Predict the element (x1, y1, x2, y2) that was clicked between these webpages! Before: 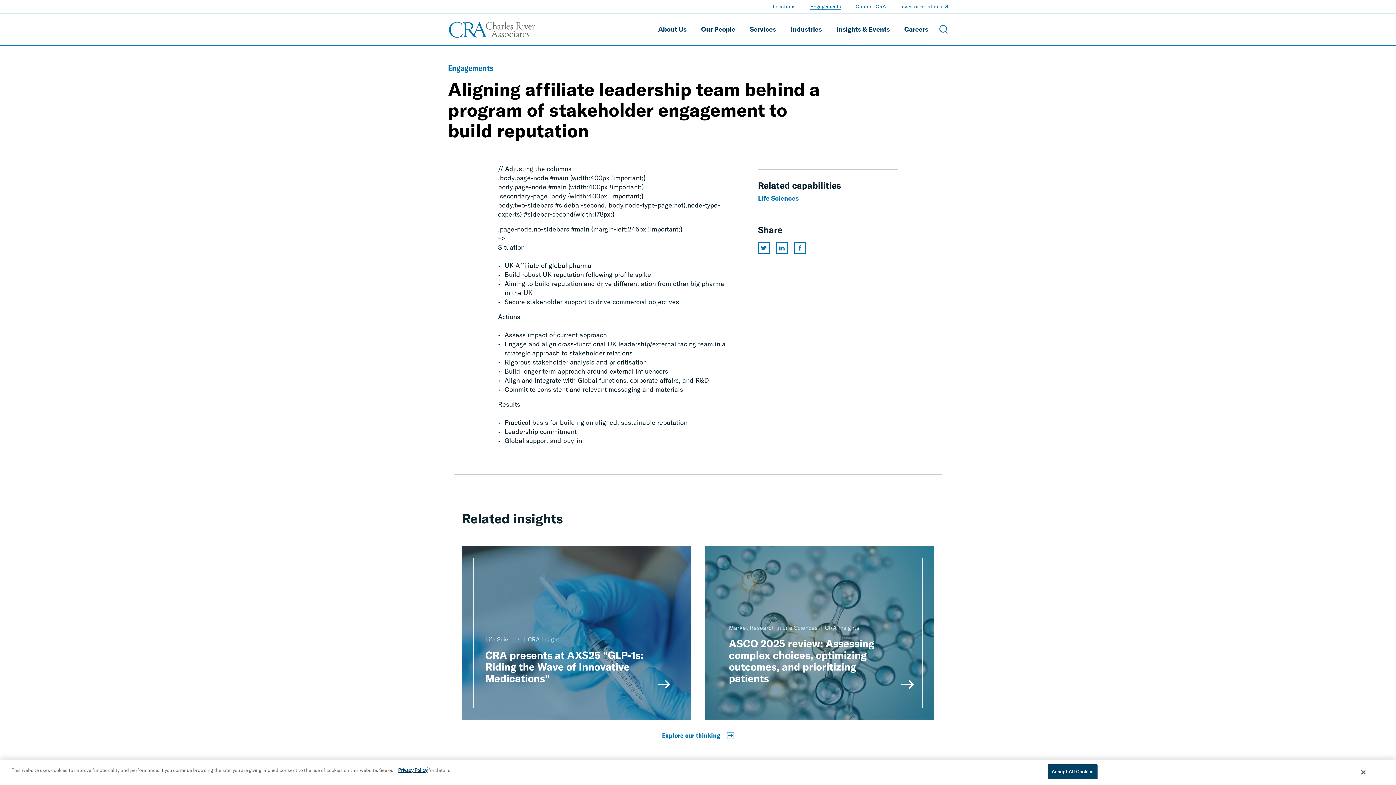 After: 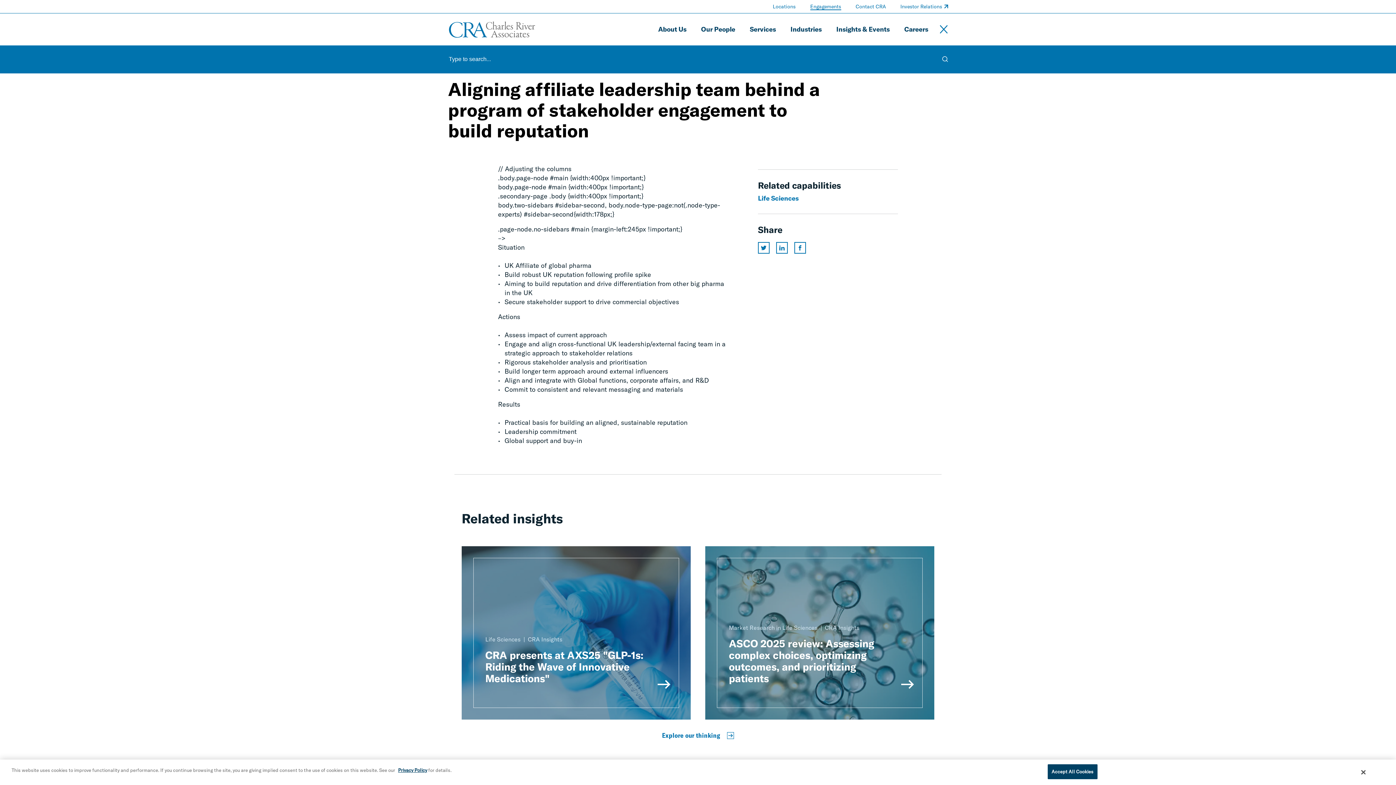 Action: bbox: (939, 25, 948, 33) label: Open Search Menu